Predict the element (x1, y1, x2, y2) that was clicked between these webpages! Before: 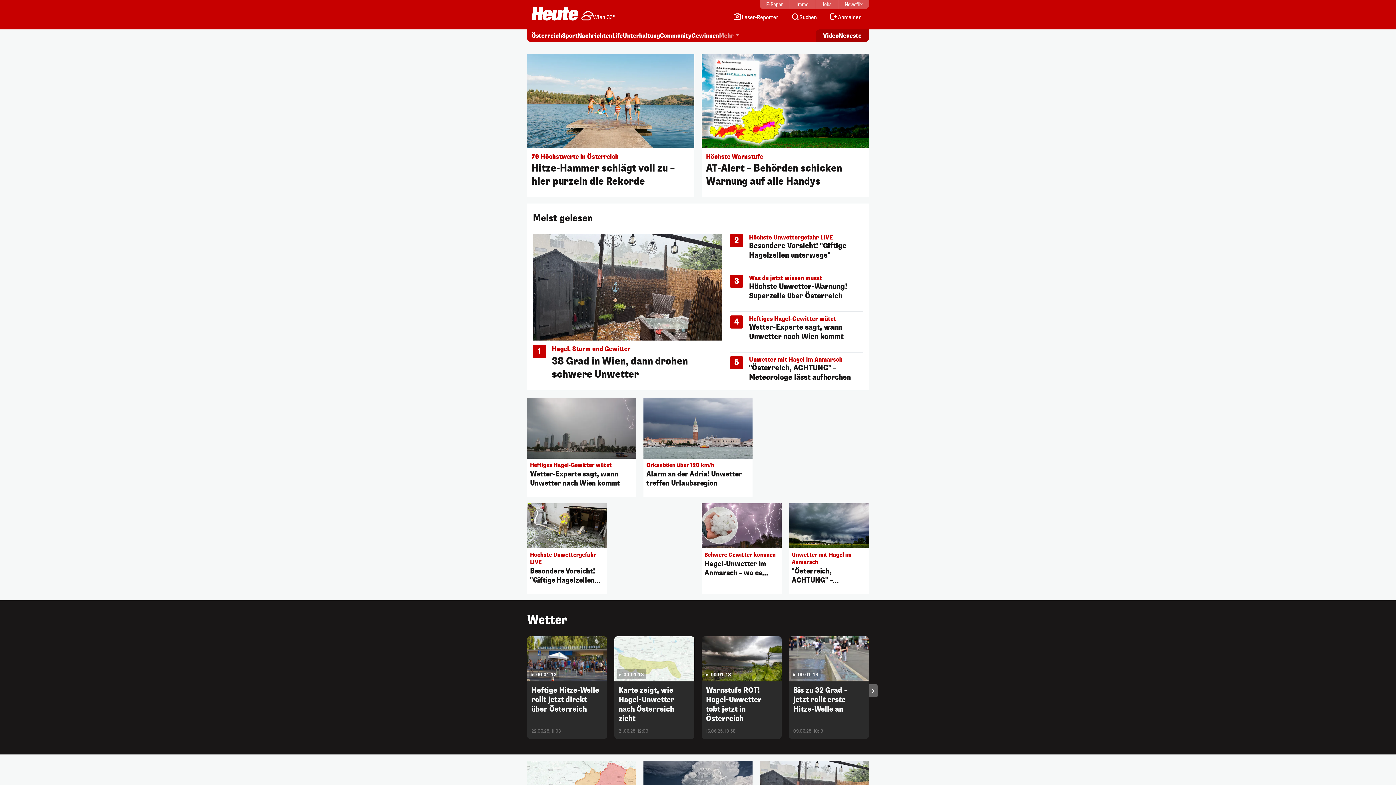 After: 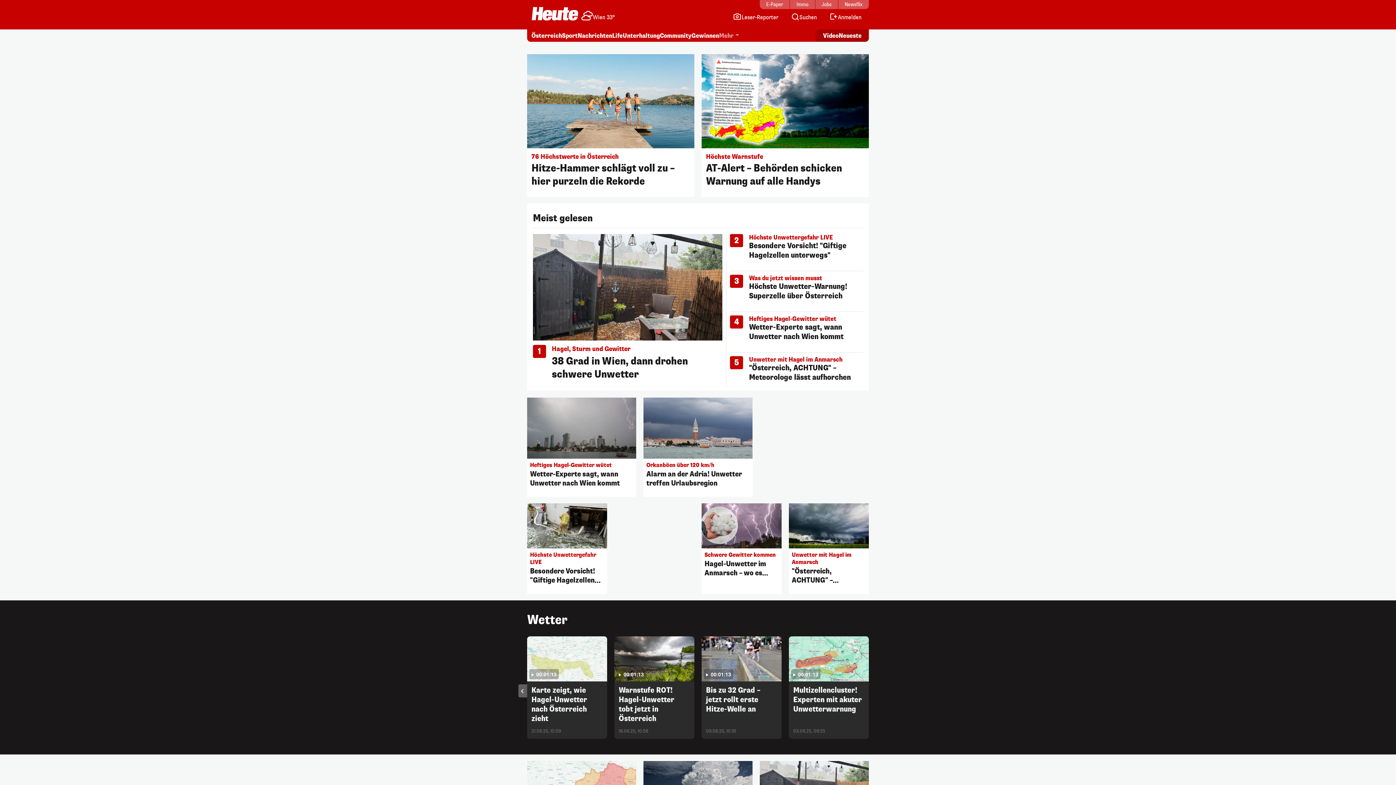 Action: bbox: (869, 684, 877, 697) label: Next slide